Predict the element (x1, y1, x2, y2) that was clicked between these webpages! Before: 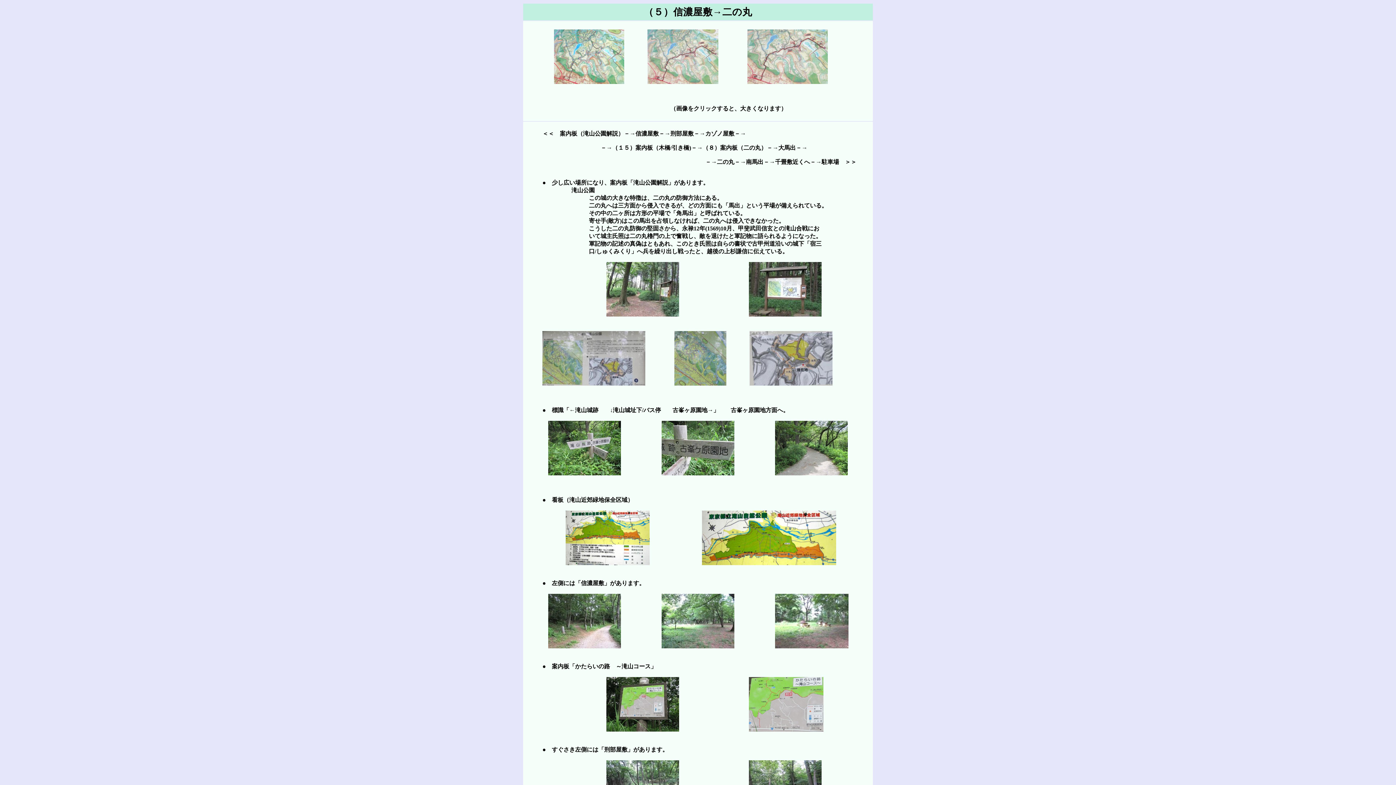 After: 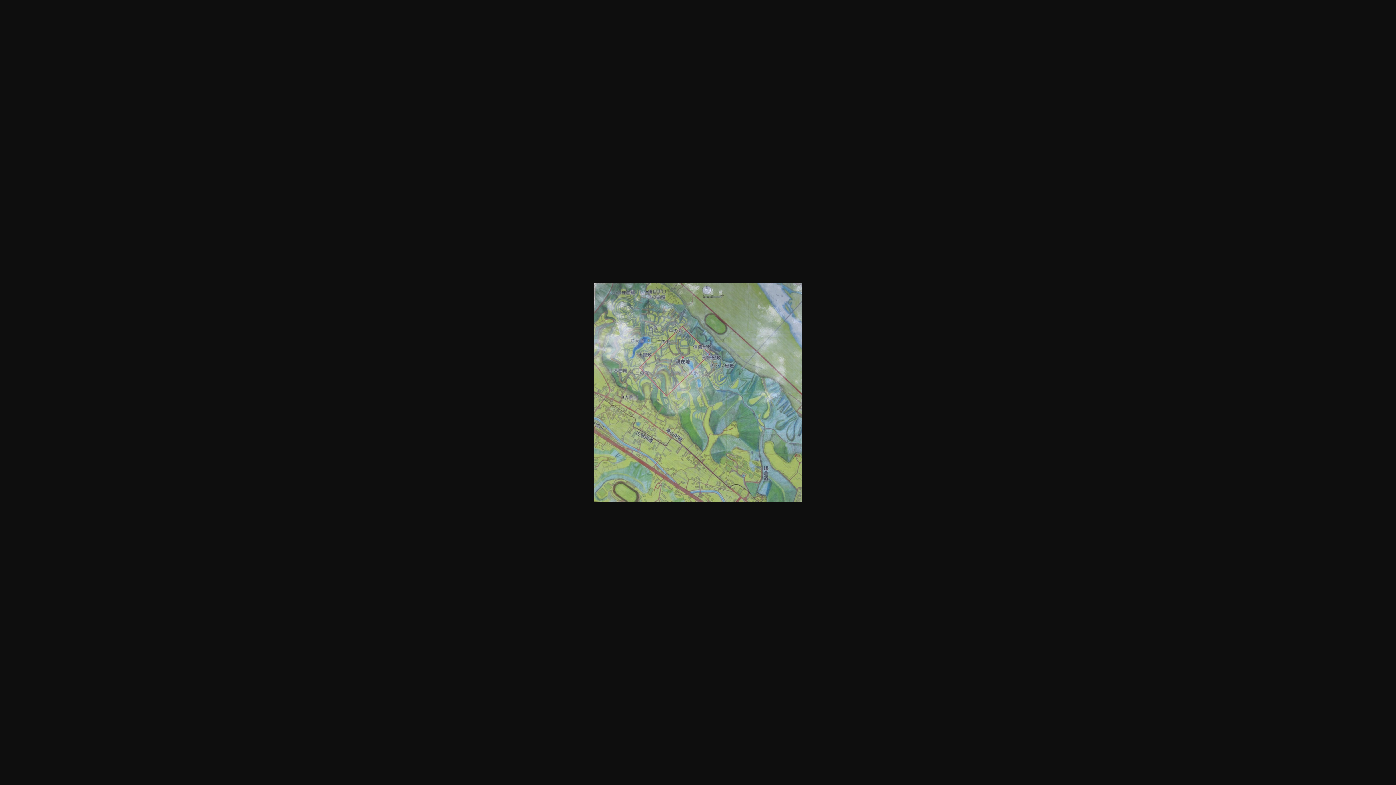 Action: bbox: (674, 380, 726, 386)